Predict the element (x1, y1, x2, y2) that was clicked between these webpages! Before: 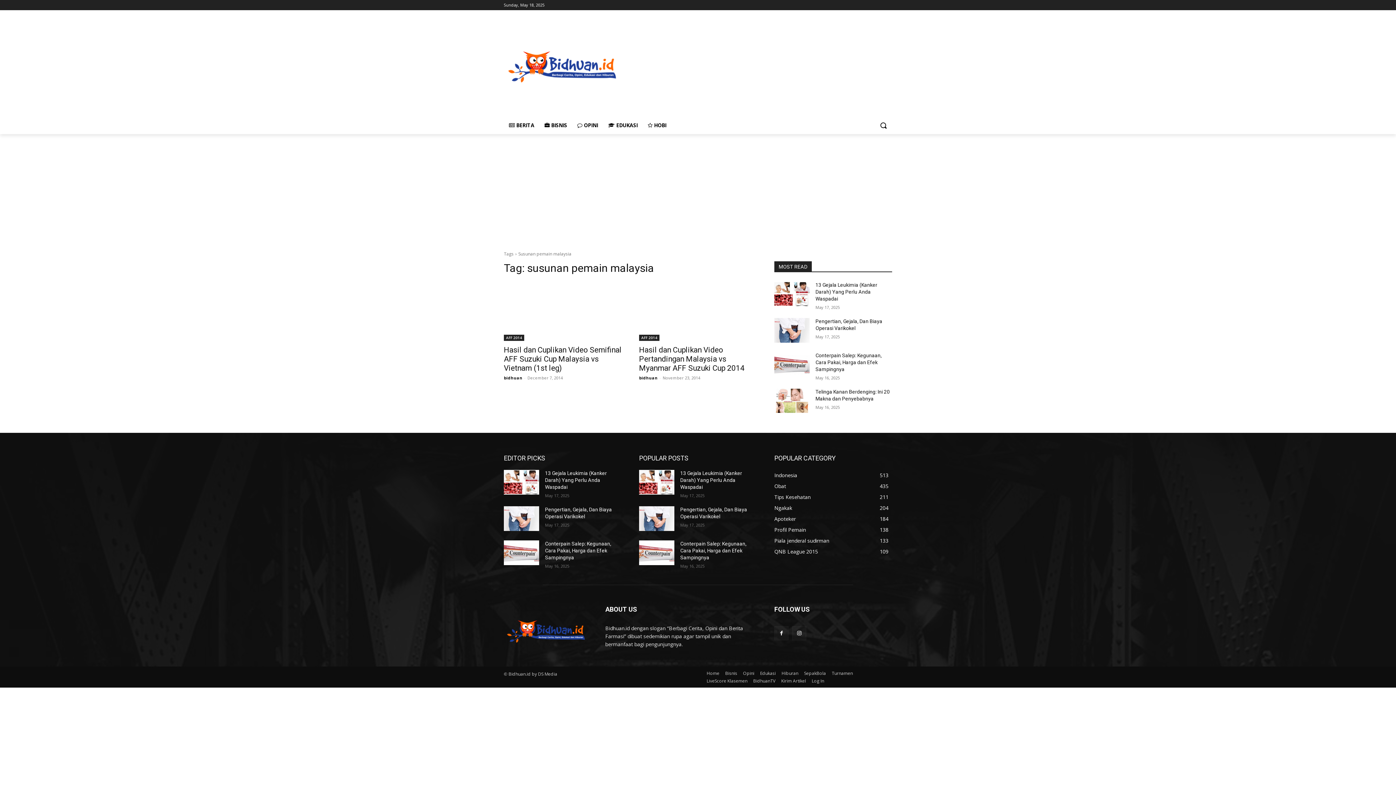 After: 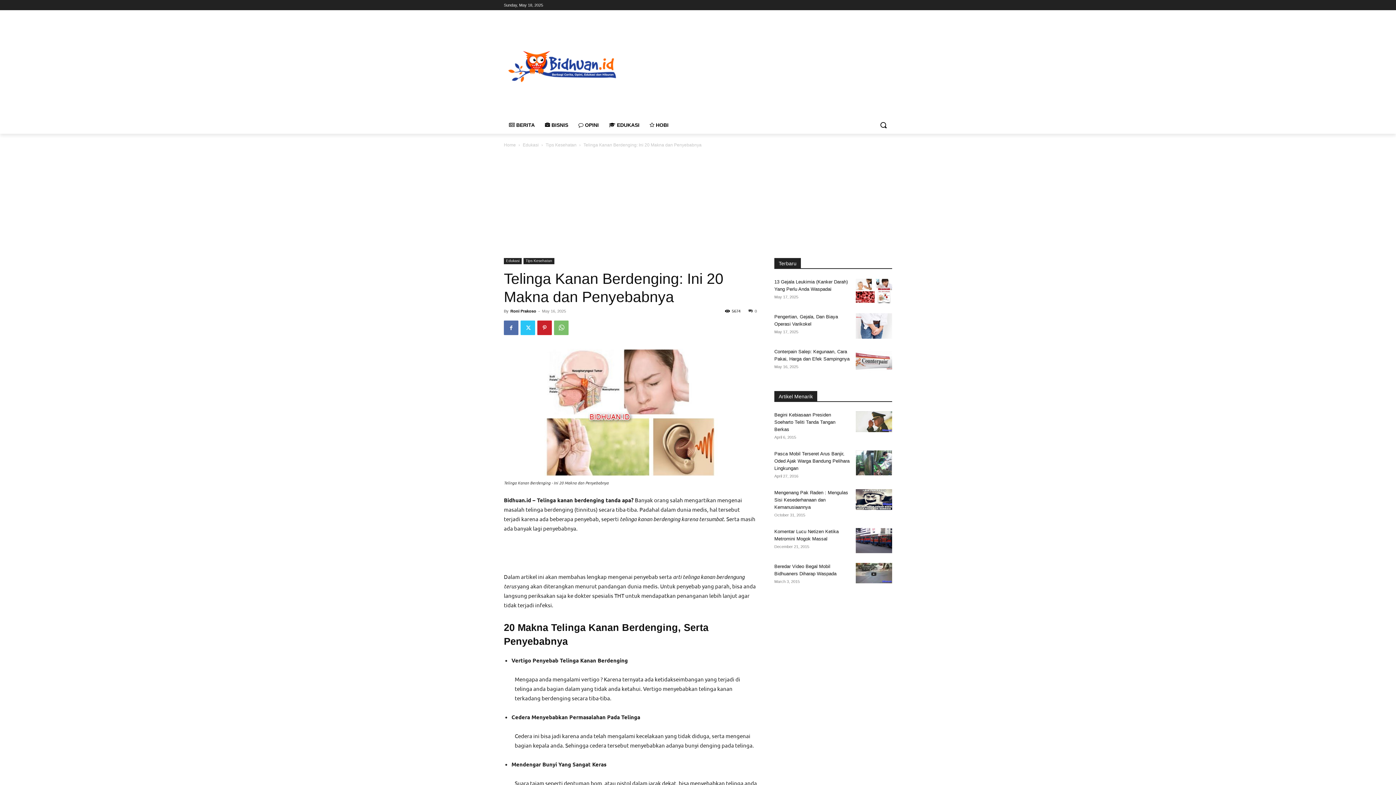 Action: bbox: (774, 388, 809, 413)